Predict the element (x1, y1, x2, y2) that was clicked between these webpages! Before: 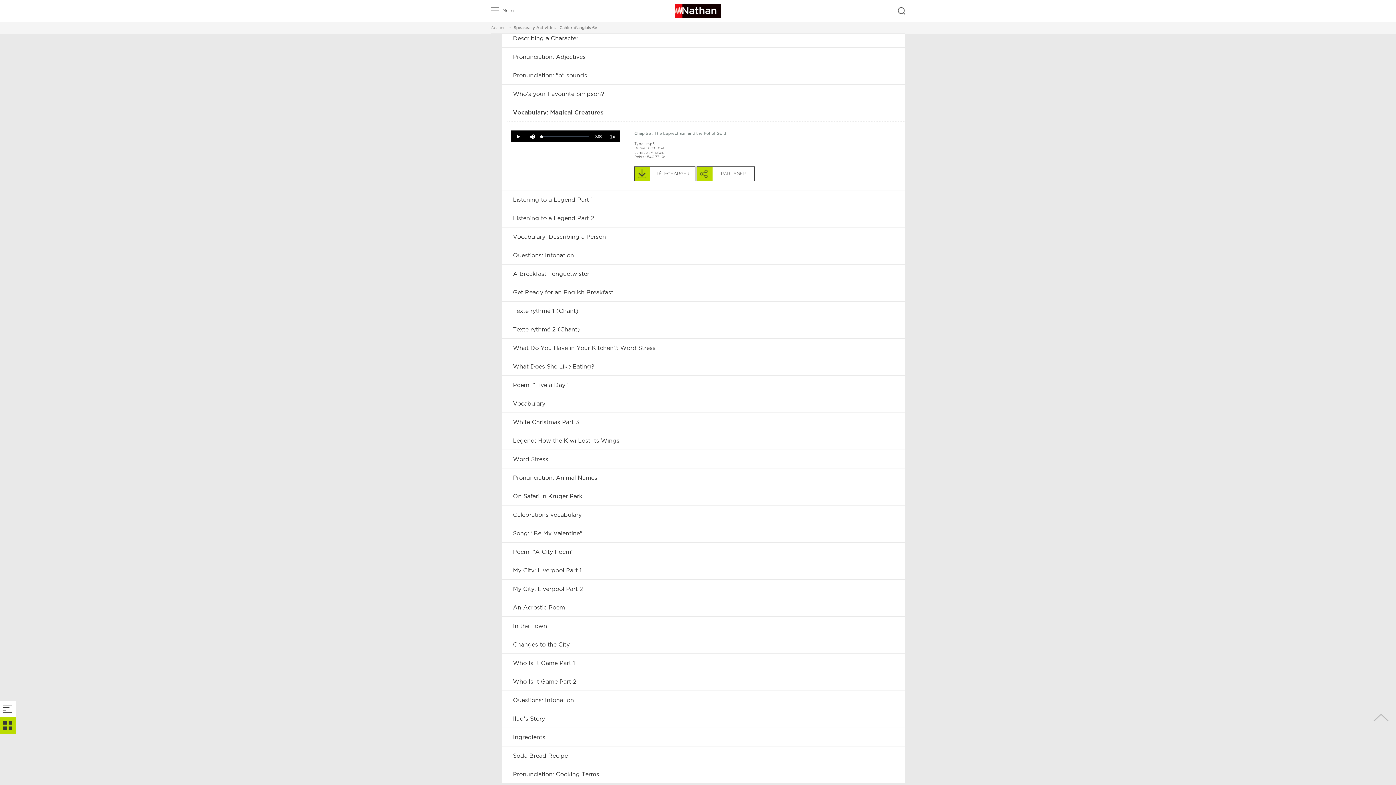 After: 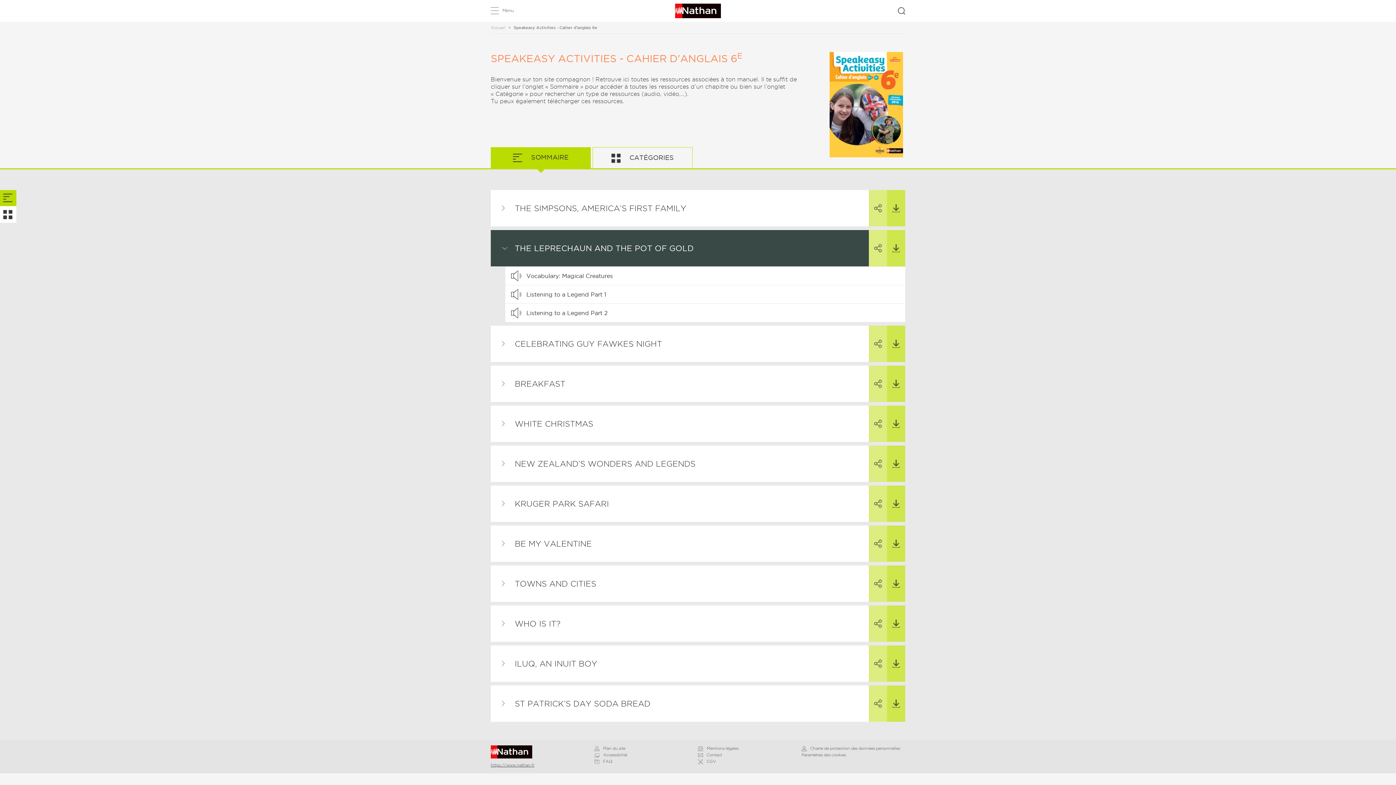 Action: bbox: (654, 131, 726, 135) label: The Leprechaun and the Pot of Gold